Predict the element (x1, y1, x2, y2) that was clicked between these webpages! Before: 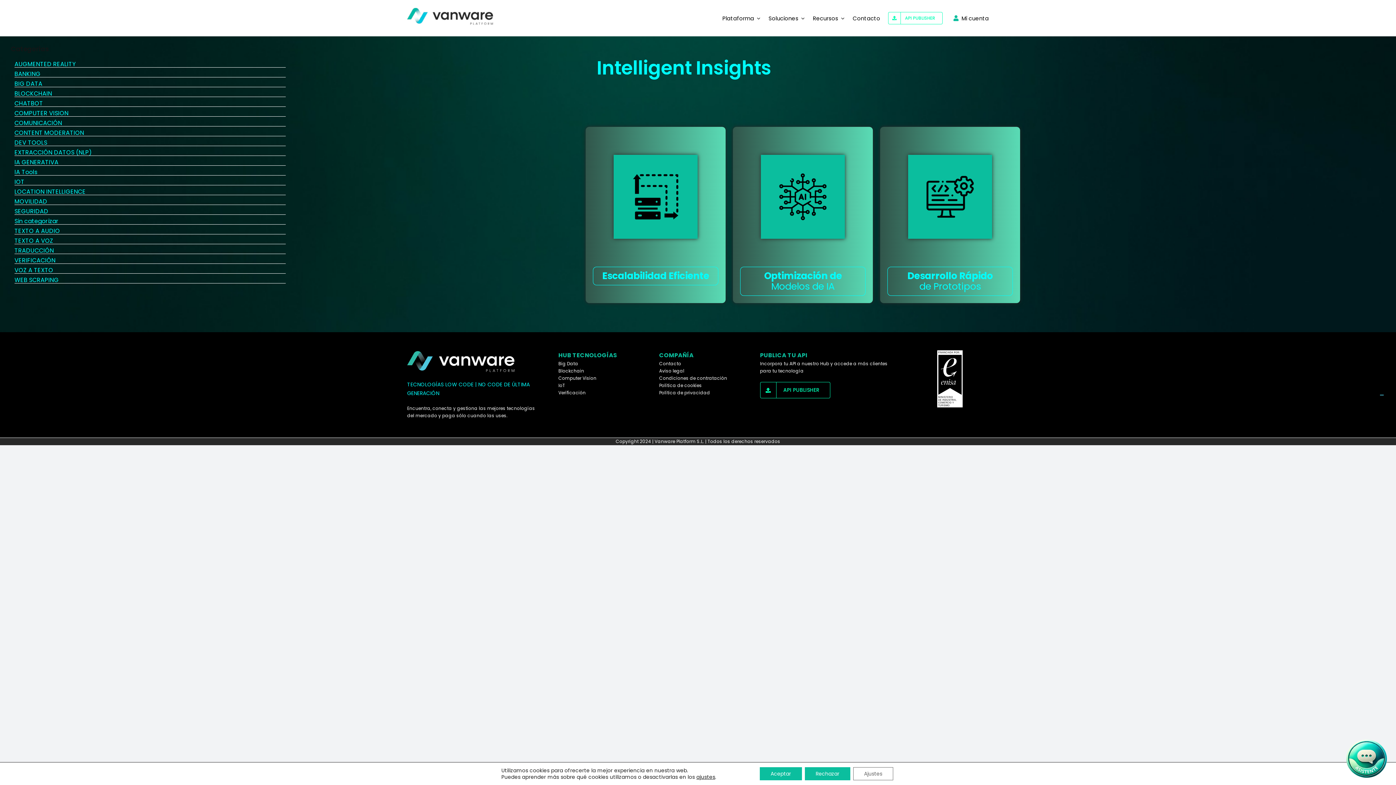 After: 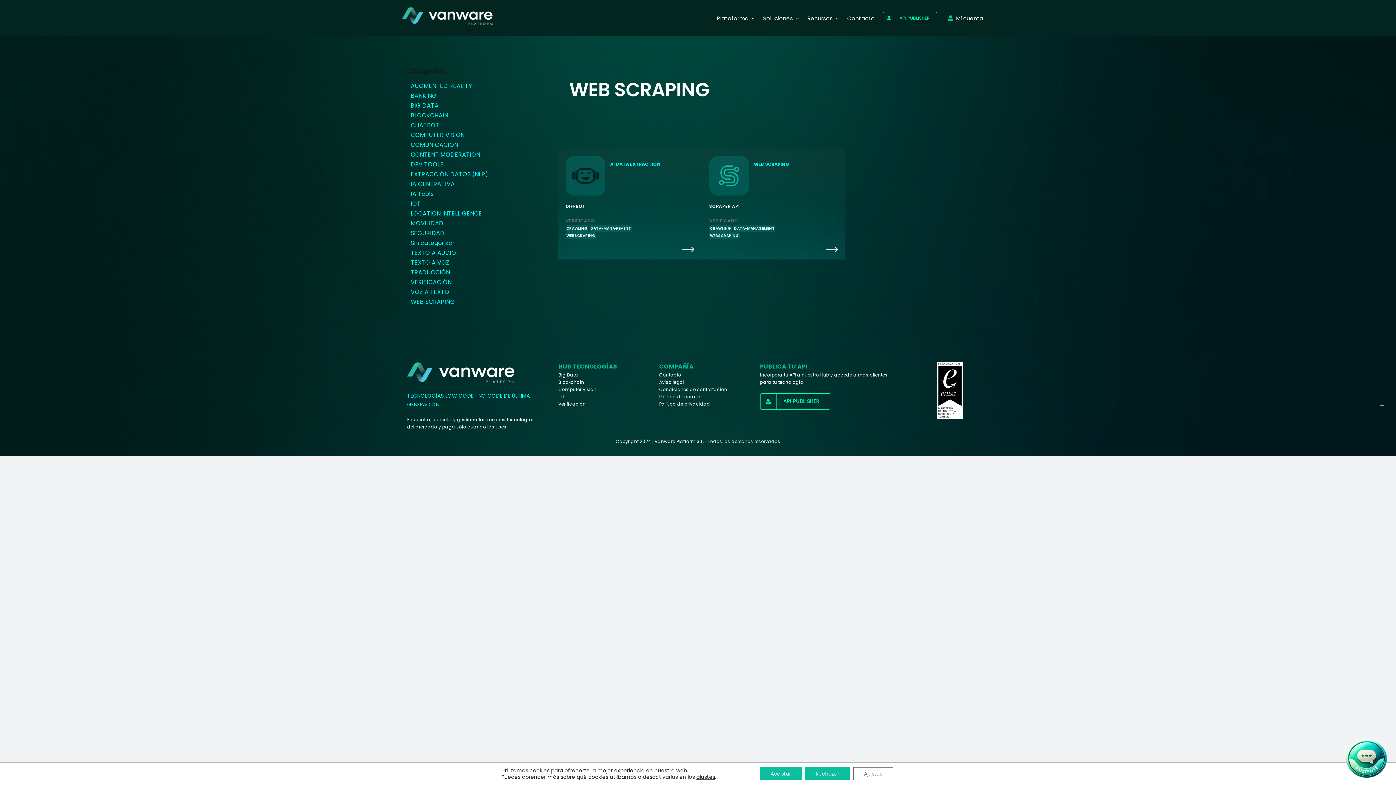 Action: bbox: (14, 275, 58, 284) label: WEB SCRAPING